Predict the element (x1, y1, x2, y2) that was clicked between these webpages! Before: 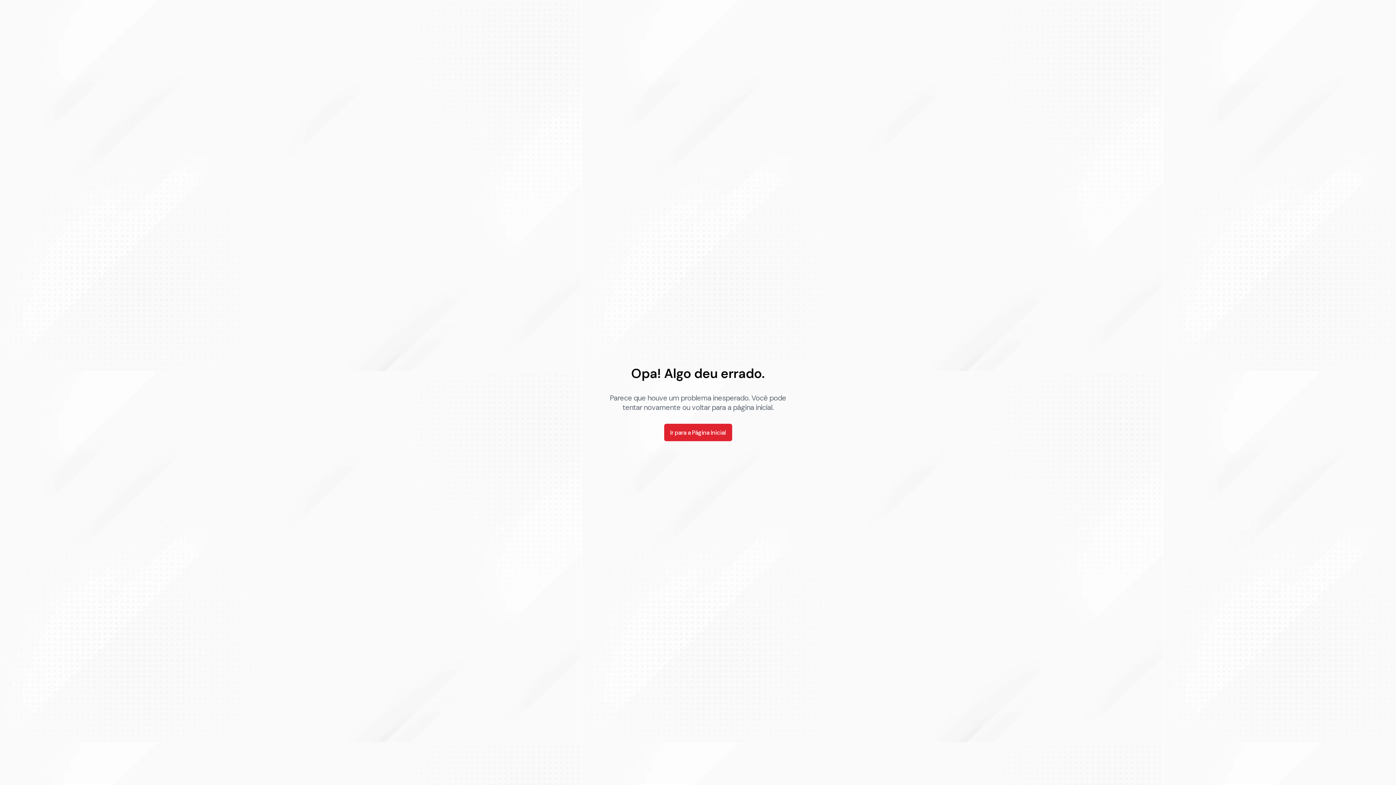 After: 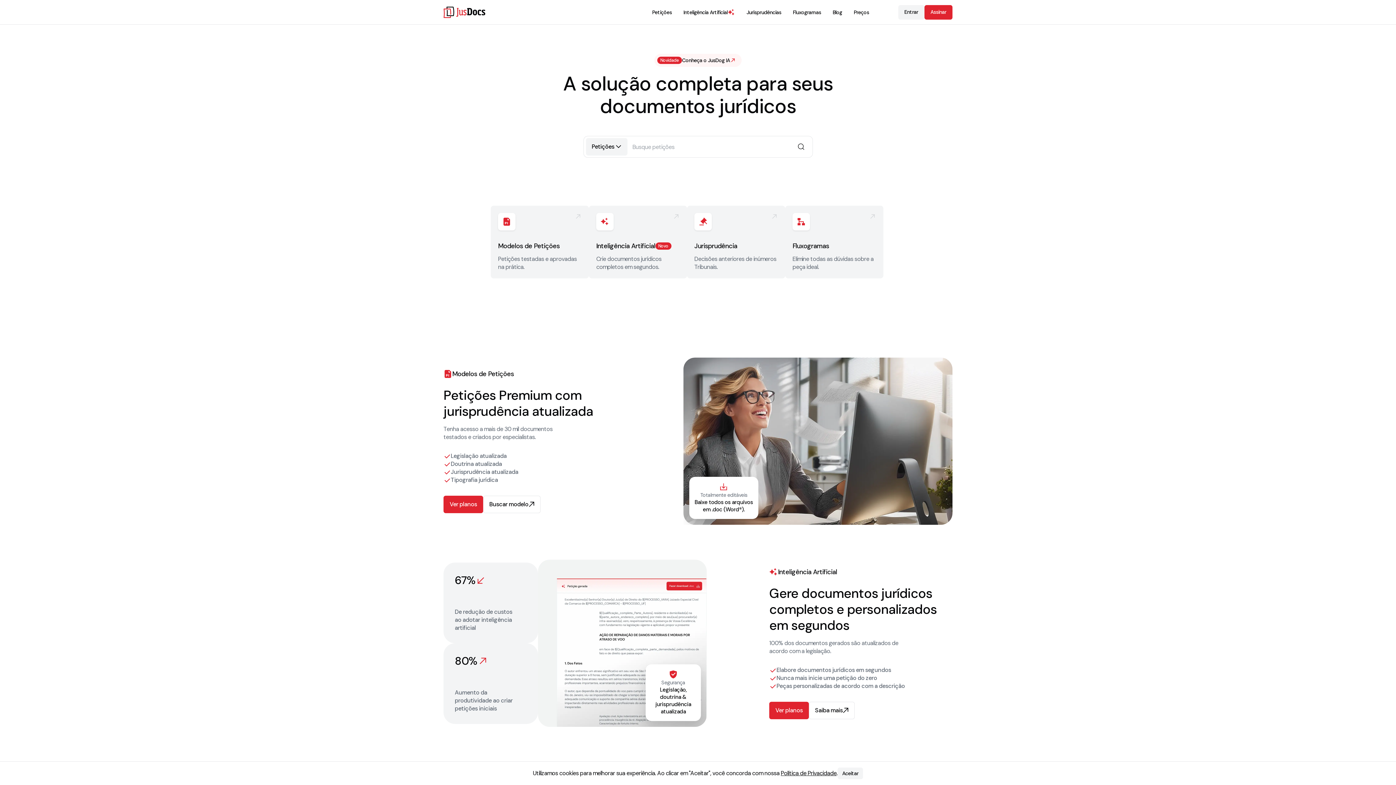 Action: bbox: (664, 424, 732, 441) label: Ir para a Página Inicial